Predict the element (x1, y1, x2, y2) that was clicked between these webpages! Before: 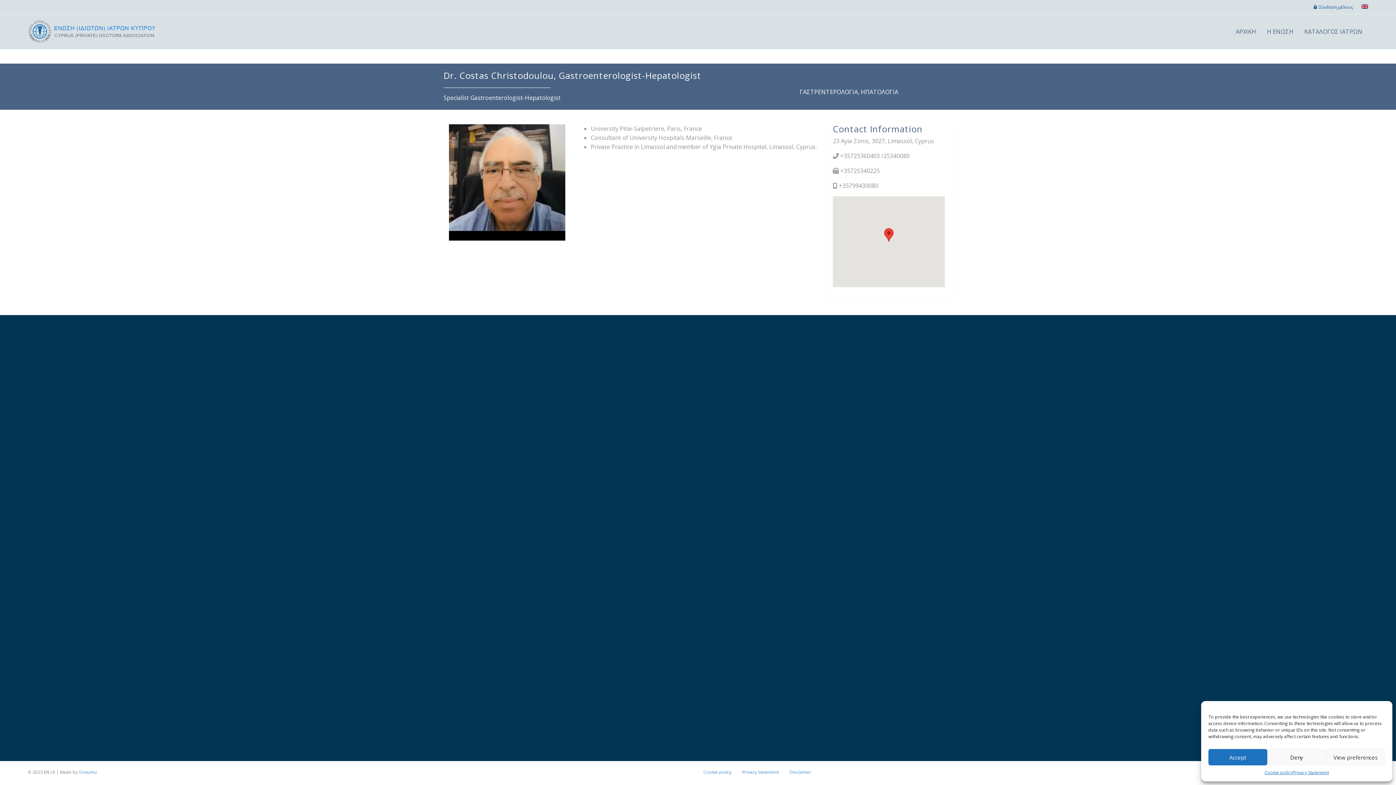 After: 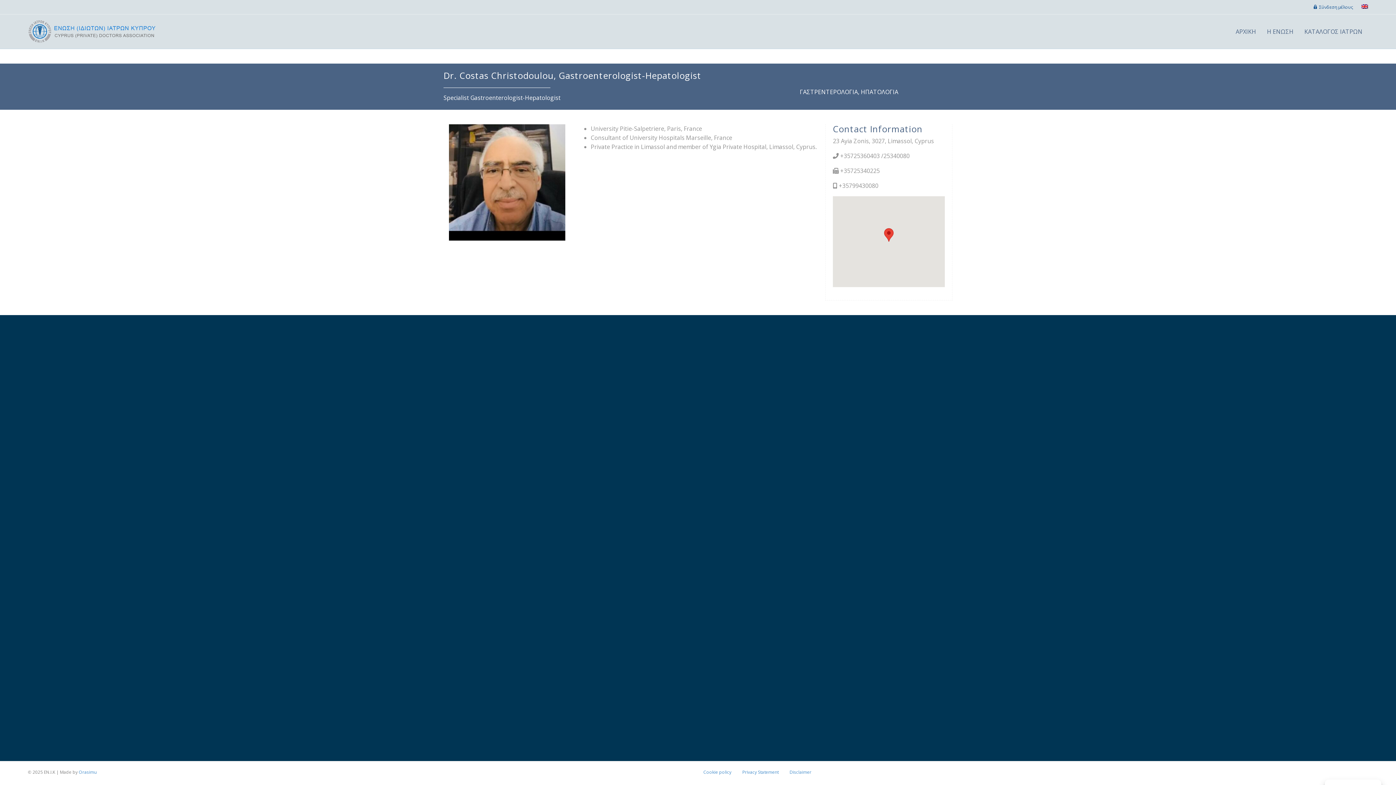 Action: bbox: (1267, 749, 1326, 765) label: Deny